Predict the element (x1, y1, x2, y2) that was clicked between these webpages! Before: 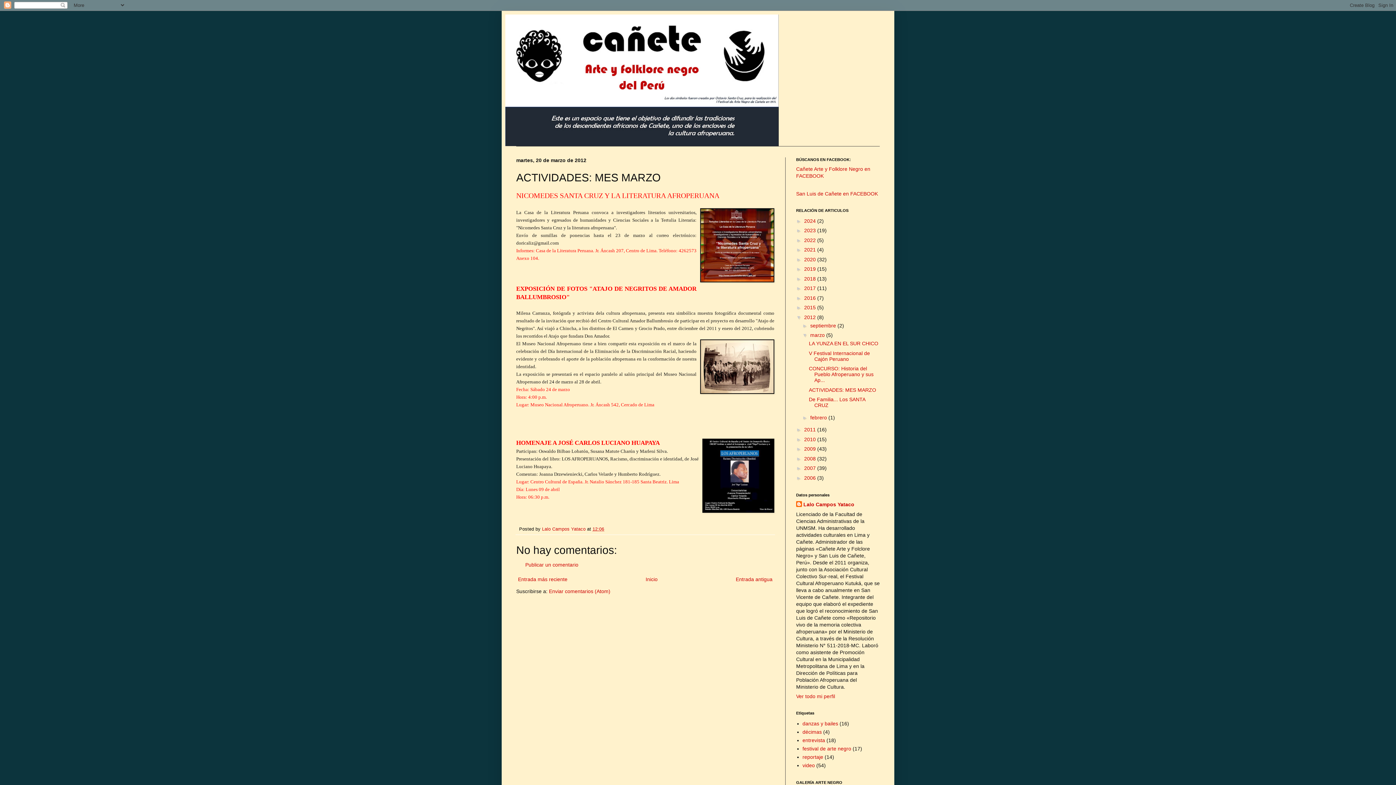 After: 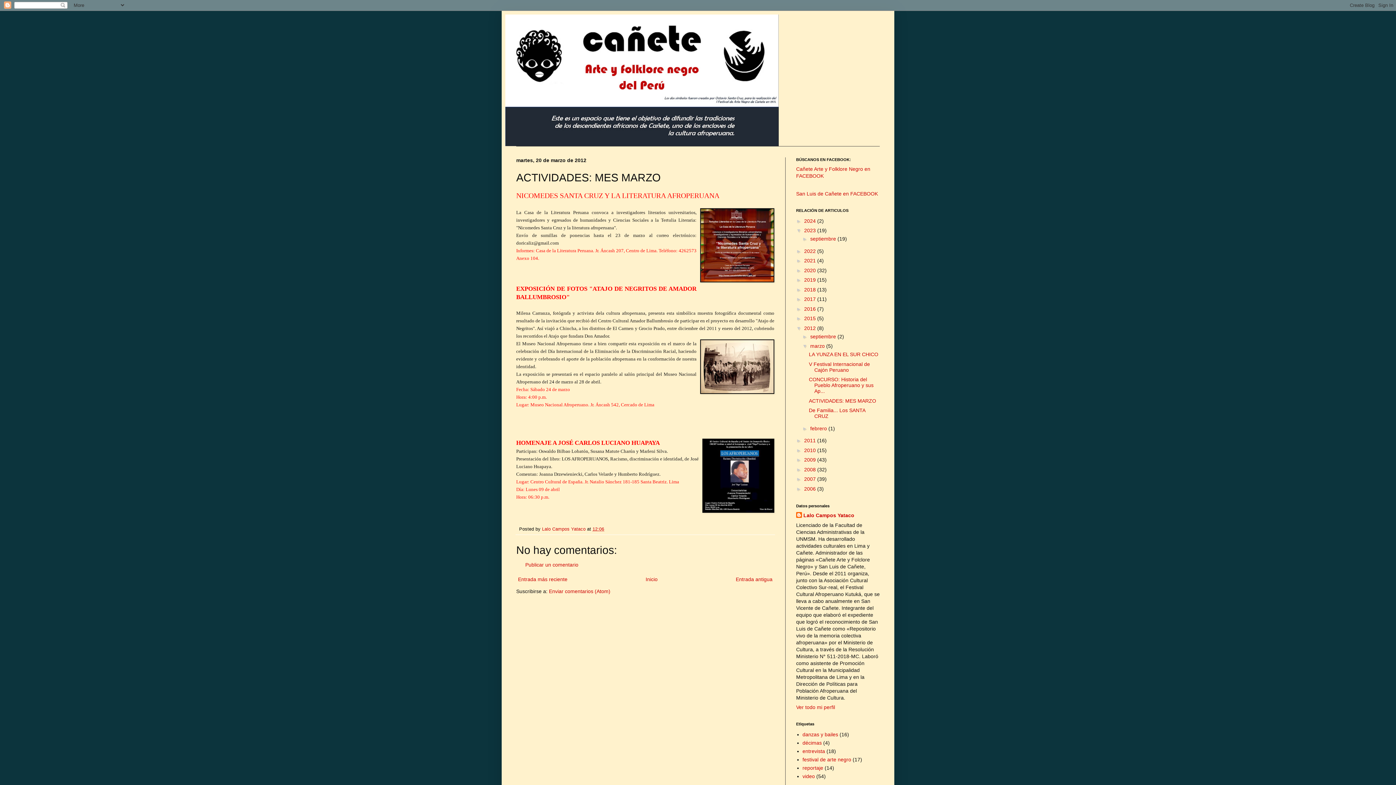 Action: bbox: (796, 227, 804, 233) label: ►  